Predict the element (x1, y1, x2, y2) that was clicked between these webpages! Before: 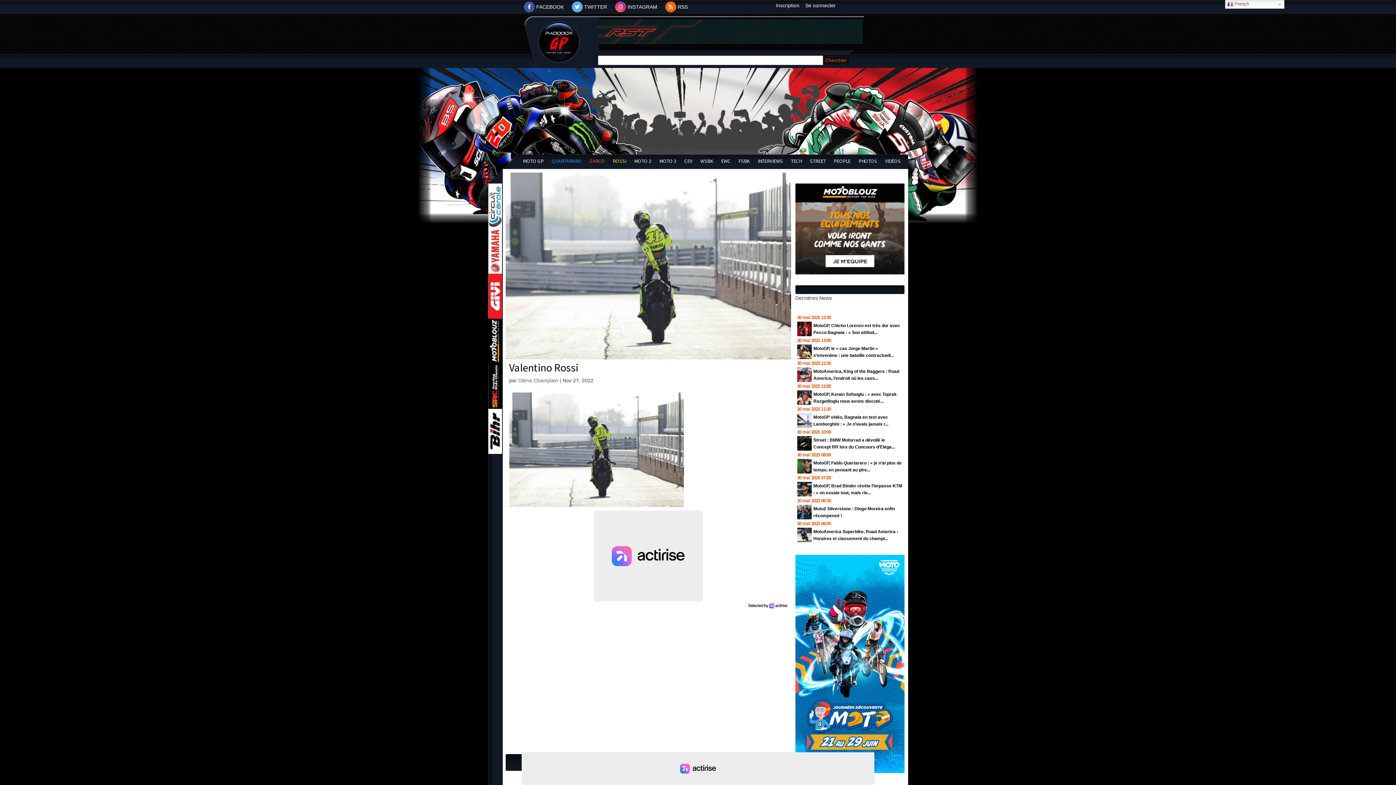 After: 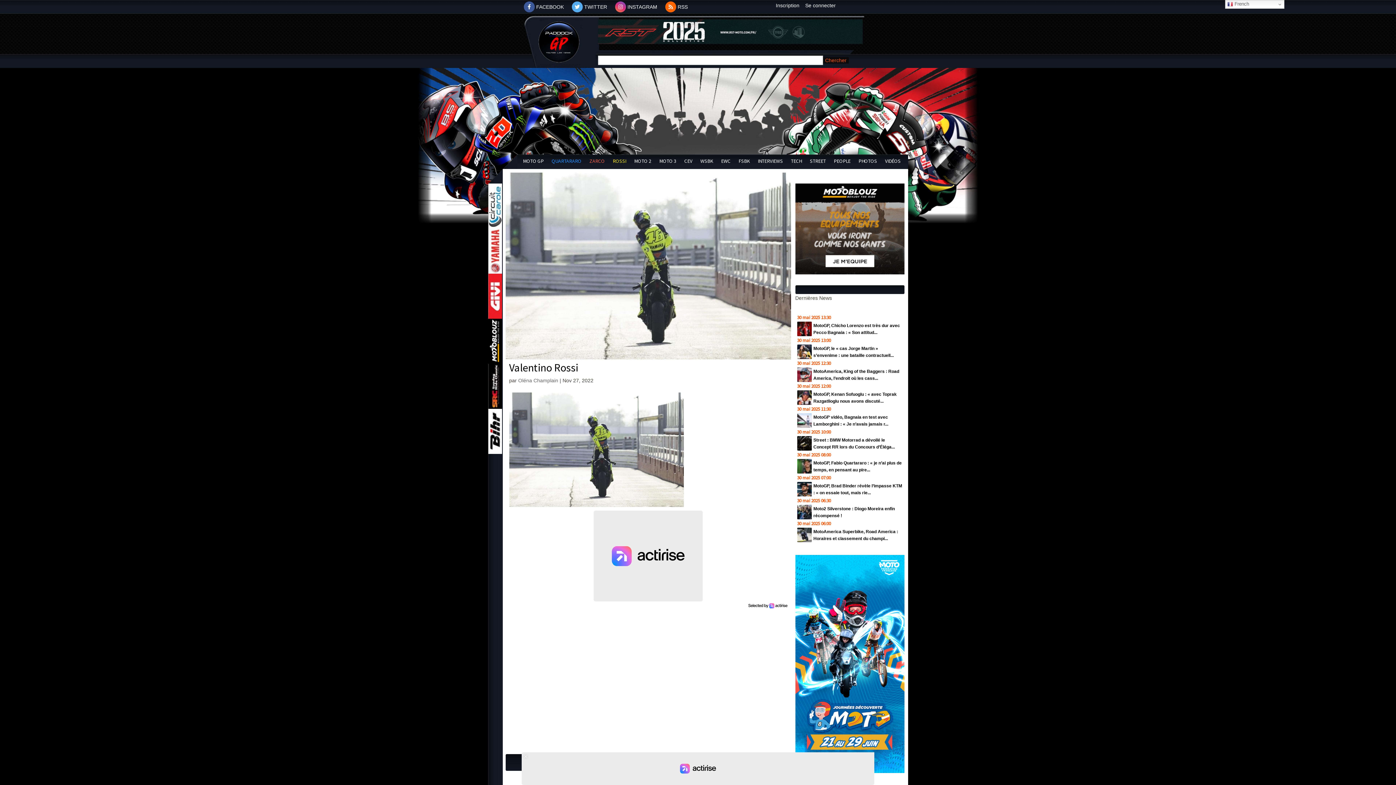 Action: bbox: (598, 19, 862, 43)